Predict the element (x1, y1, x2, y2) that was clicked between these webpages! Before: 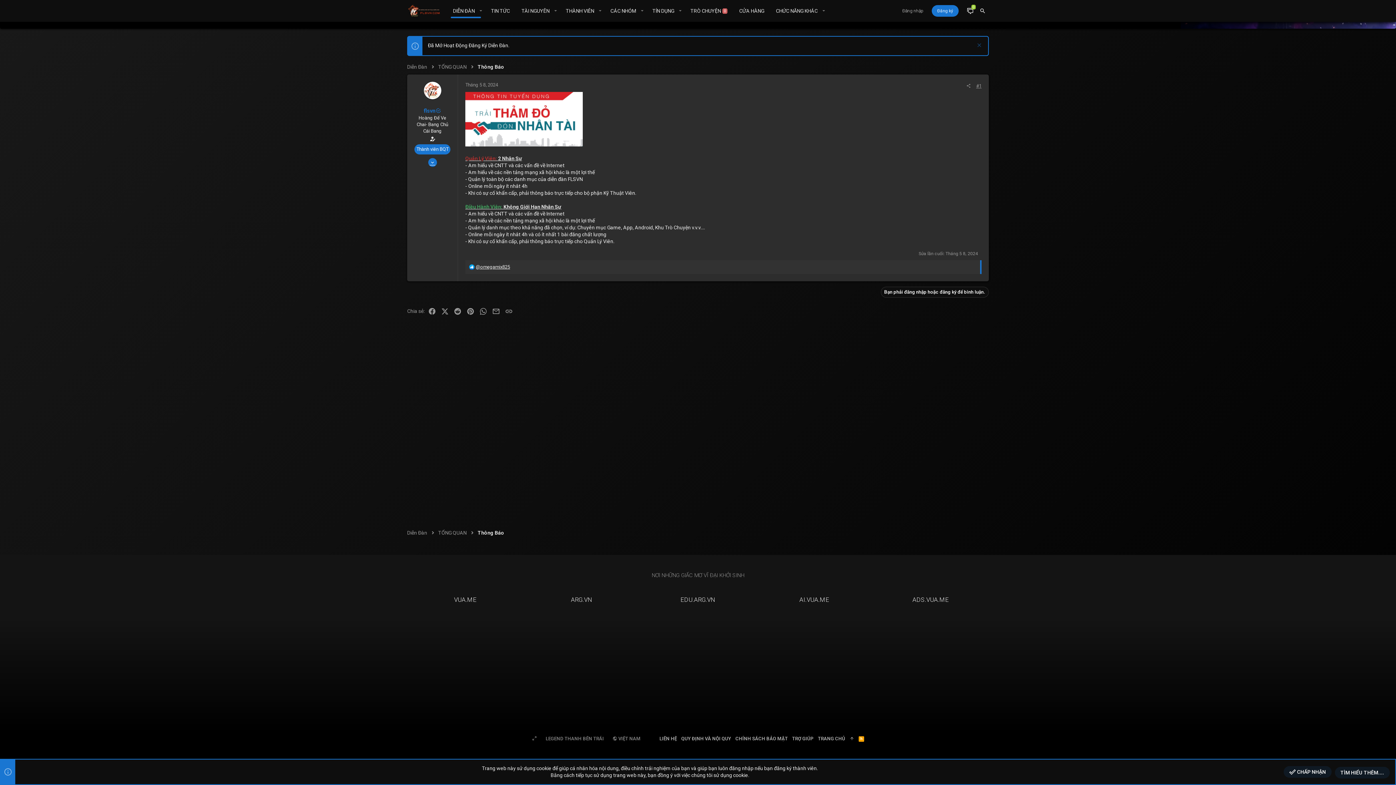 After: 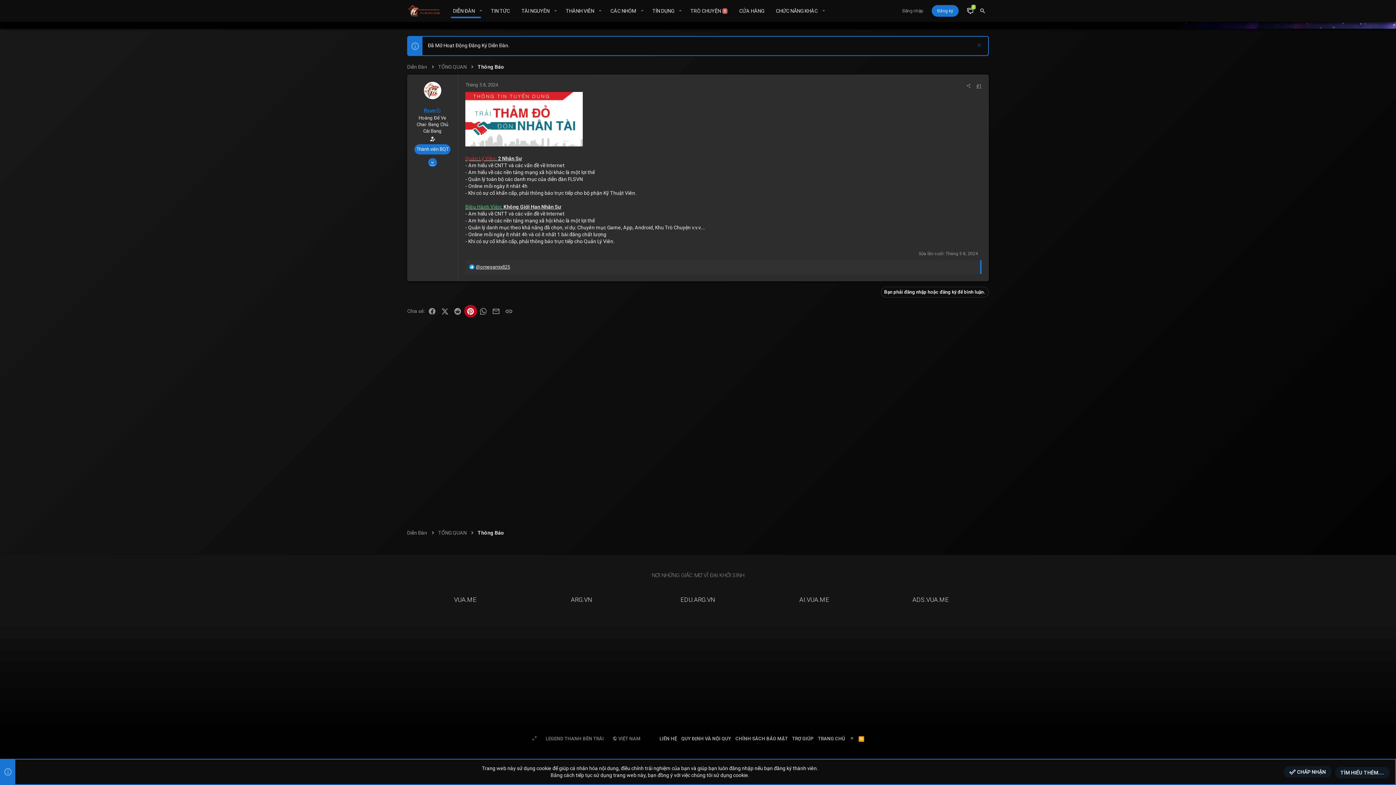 Action: bbox: (464, 305, 476, 317) label: Pinterest